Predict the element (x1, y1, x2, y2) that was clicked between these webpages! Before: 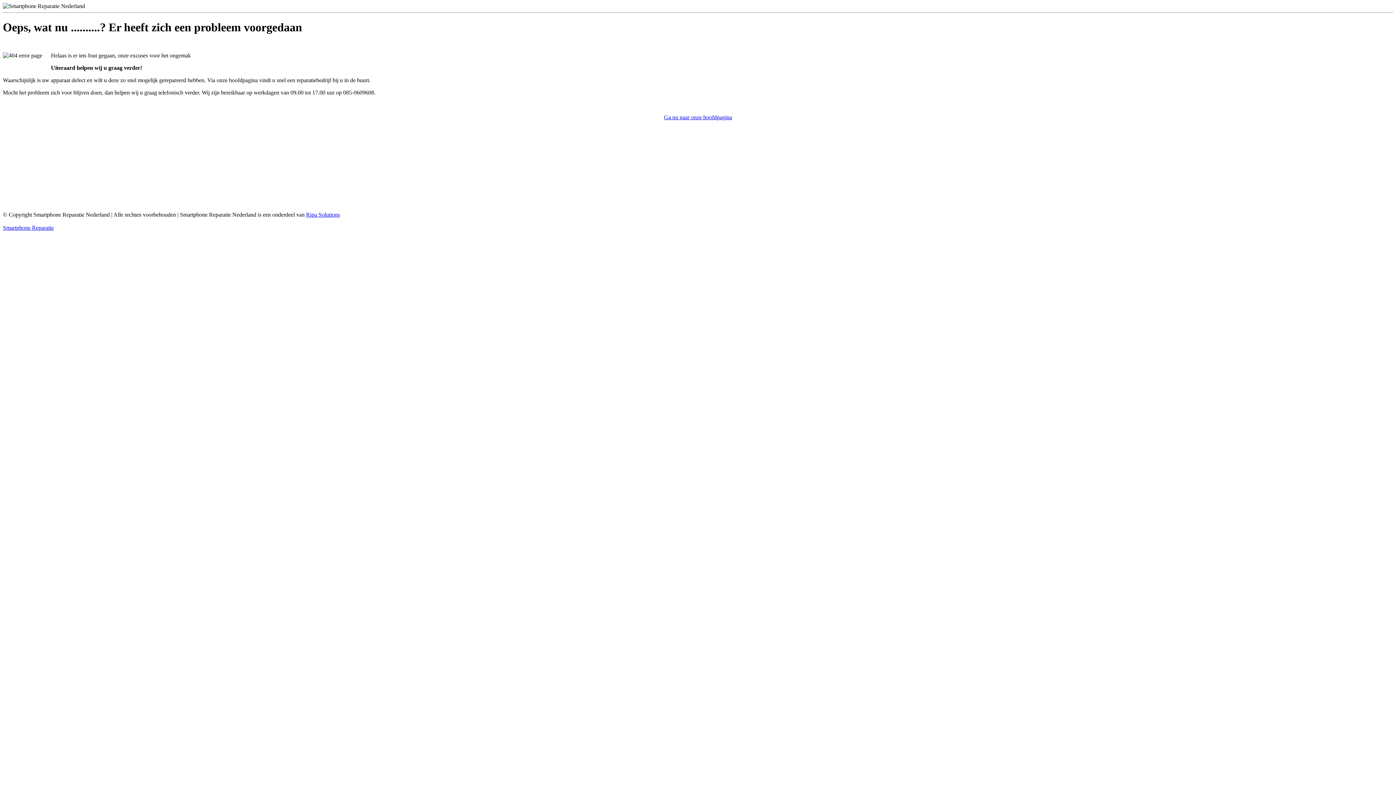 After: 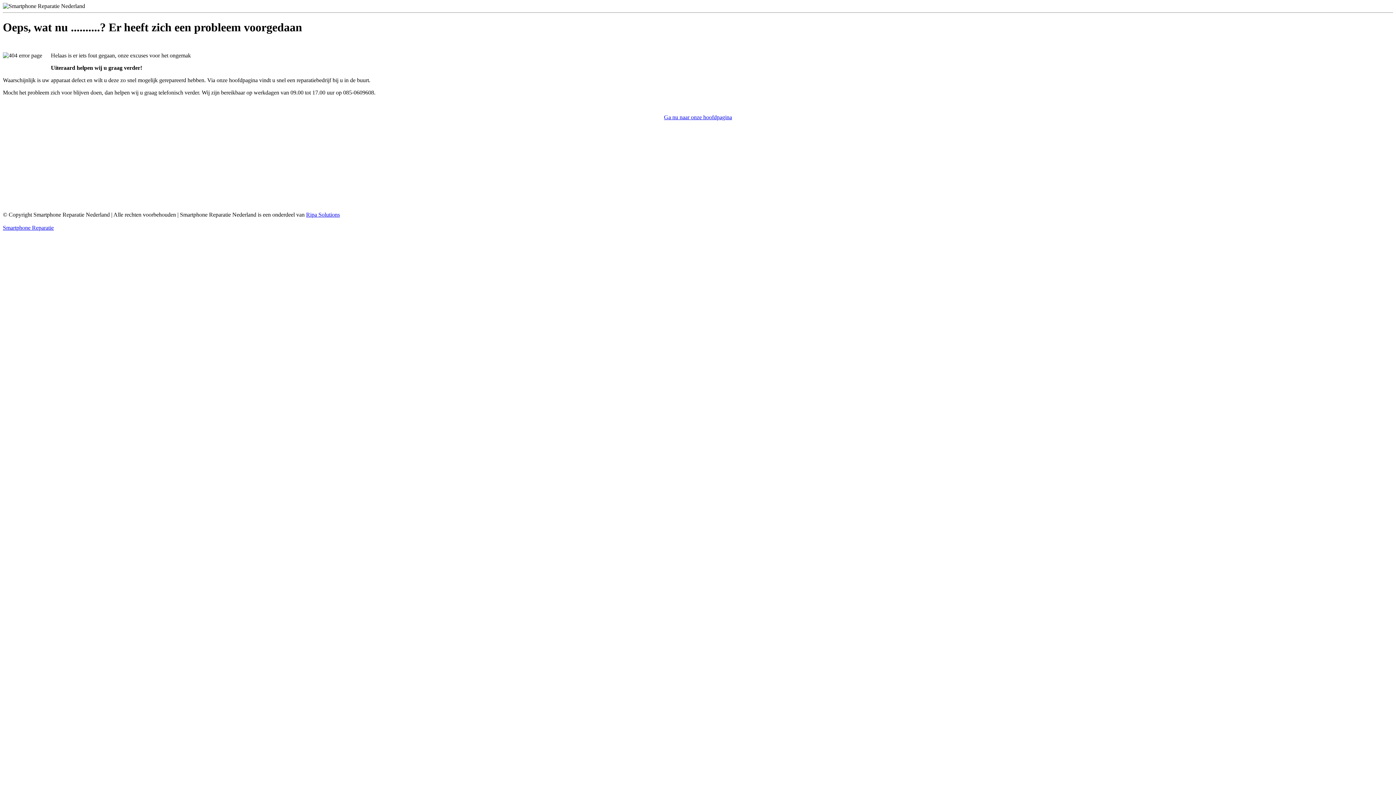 Action: label: Smartphone Reparatie bbox: (2, 224, 53, 231)